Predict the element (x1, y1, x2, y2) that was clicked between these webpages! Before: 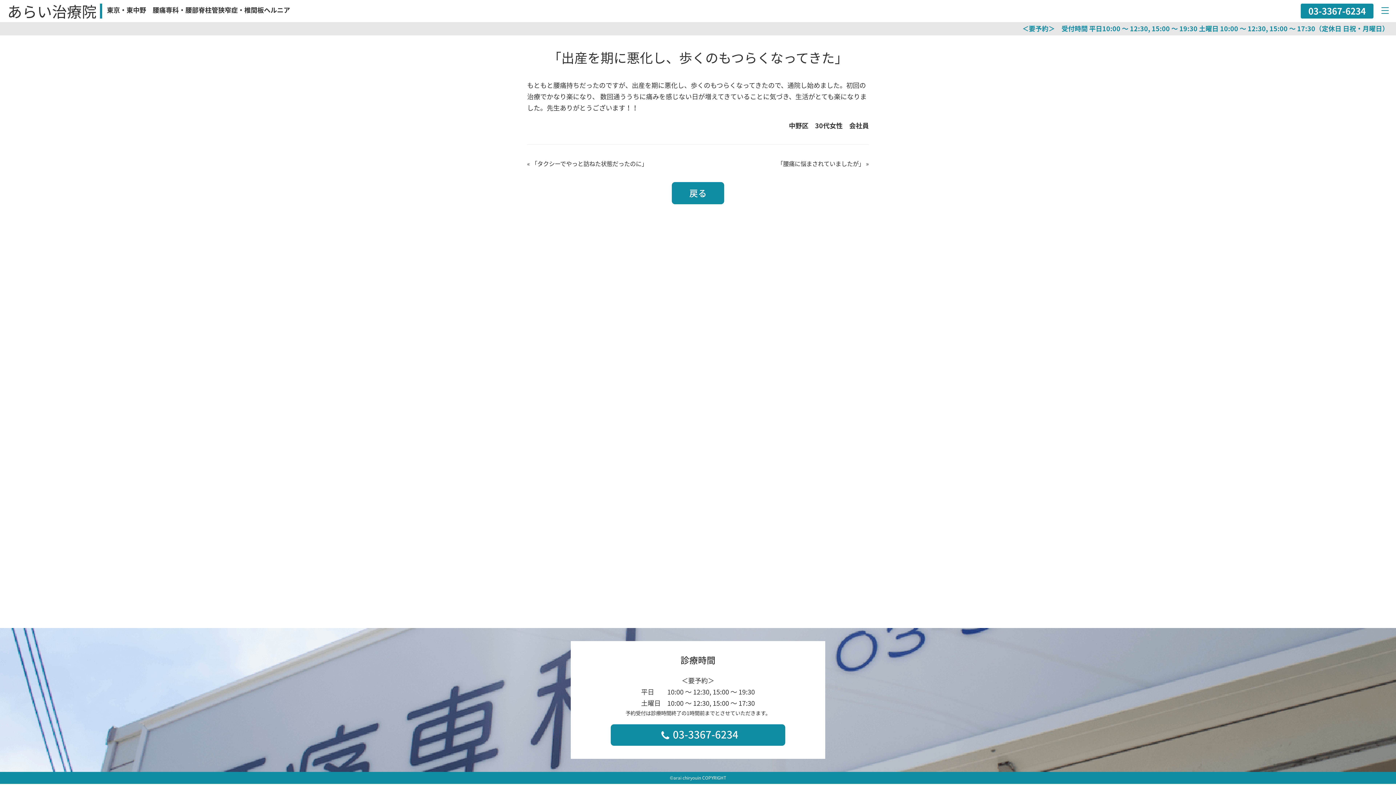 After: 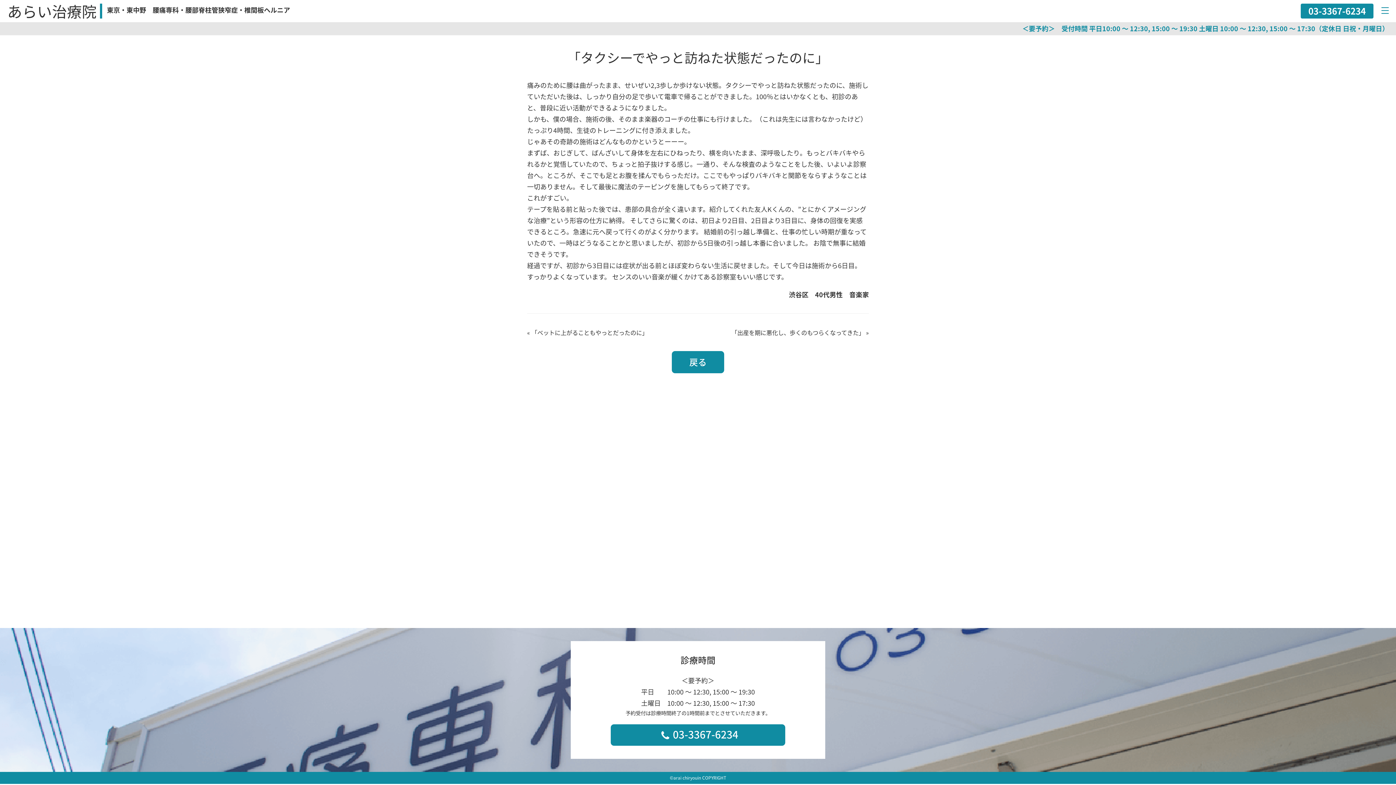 Action: bbox: (527, 159, 647, 167) label: « 「タクシーでやっと訪ねた状態だったのに」